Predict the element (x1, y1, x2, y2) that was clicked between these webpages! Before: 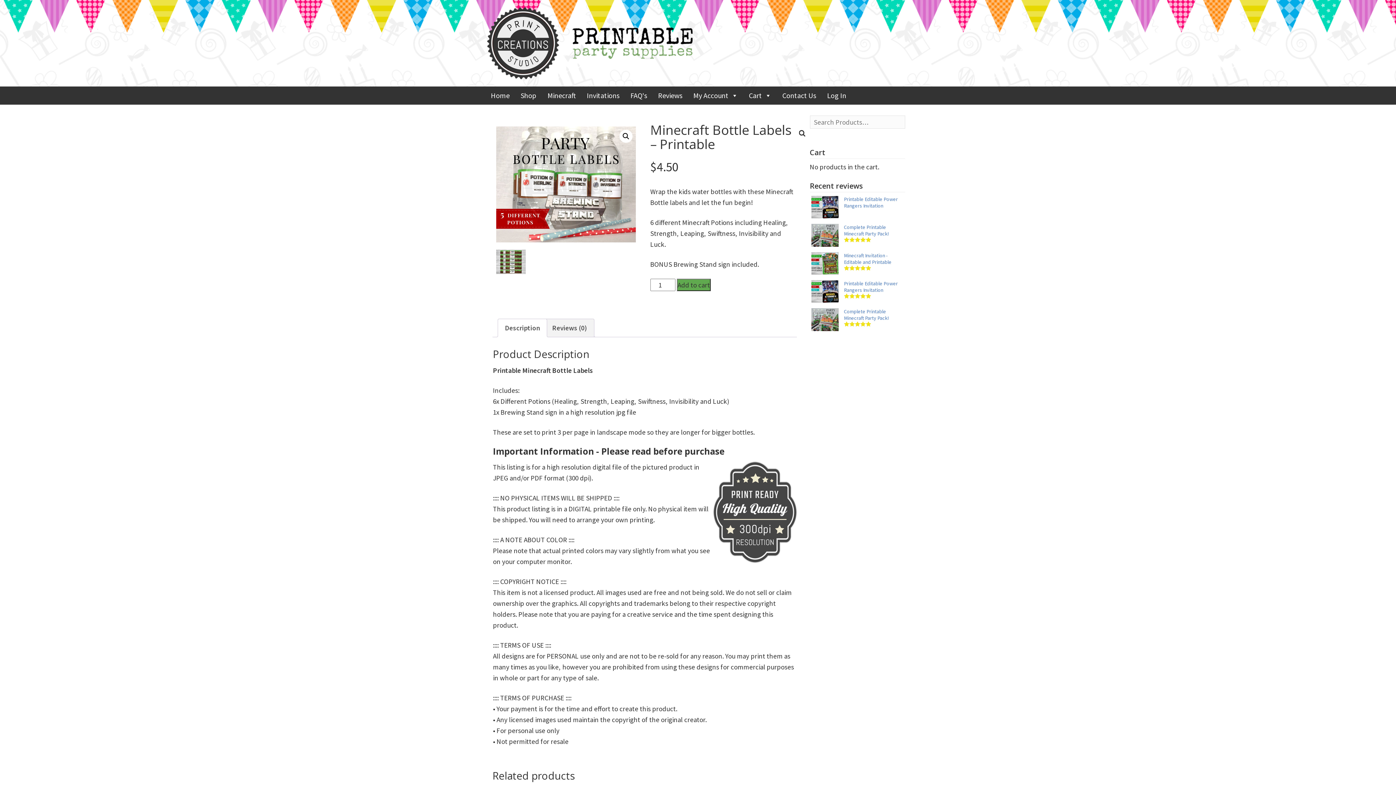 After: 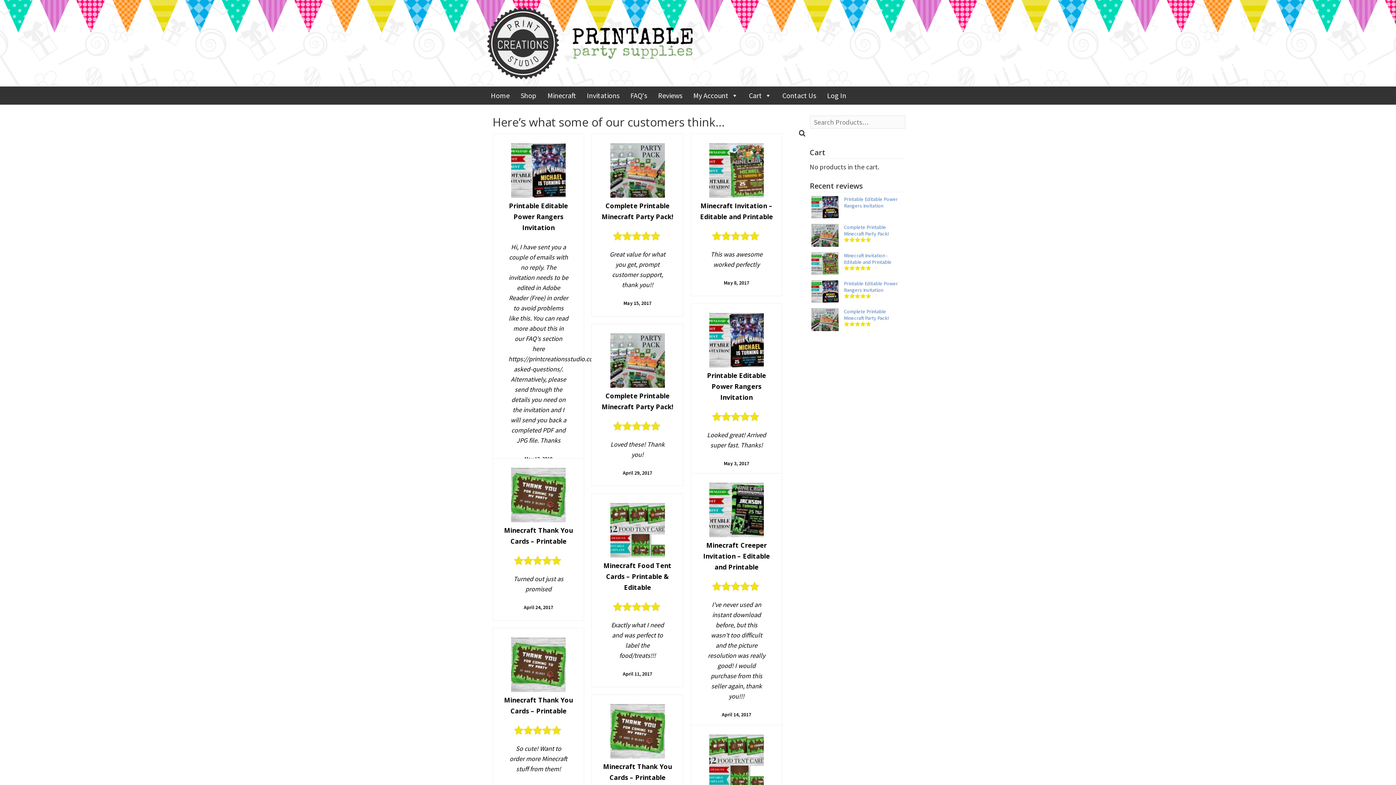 Action: bbox: (652, 86, 688, 104) label: Reviews